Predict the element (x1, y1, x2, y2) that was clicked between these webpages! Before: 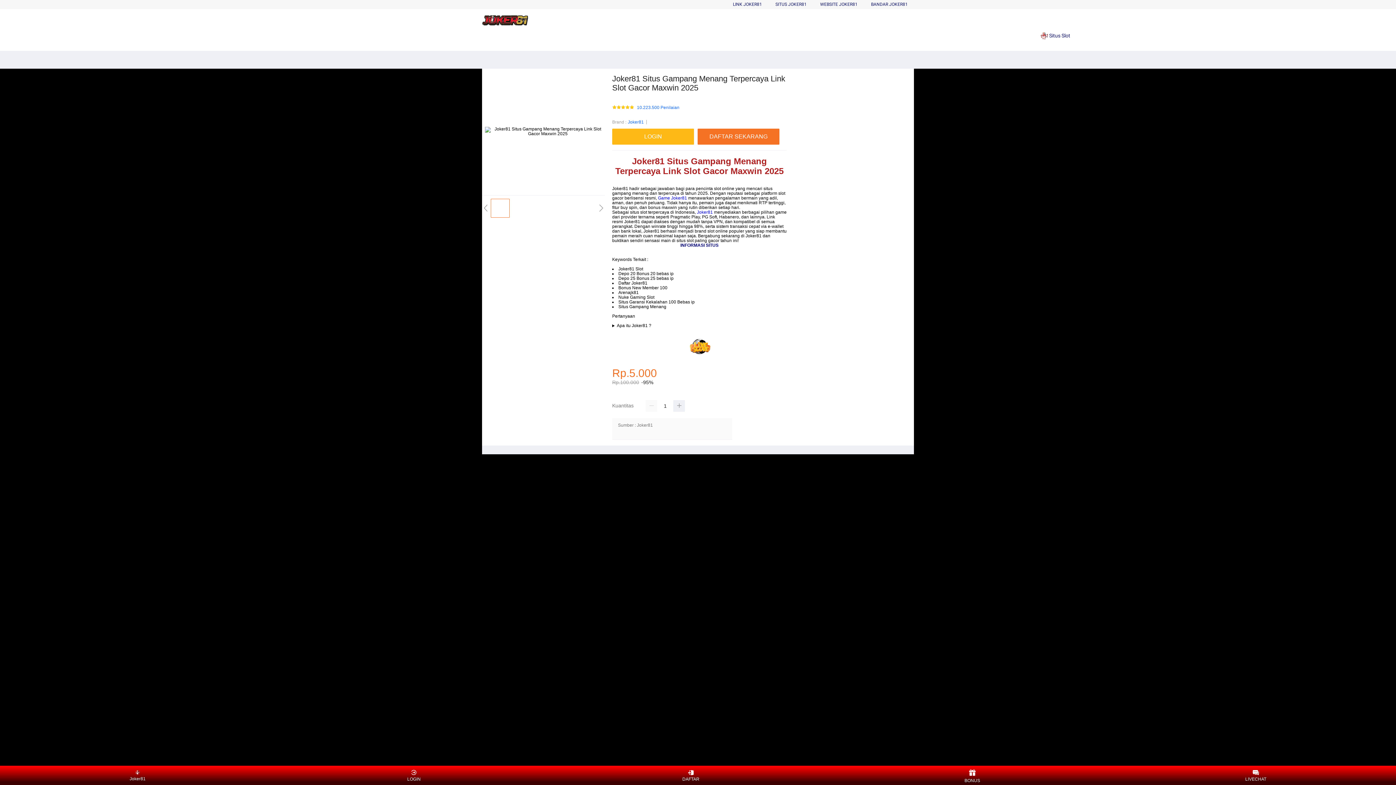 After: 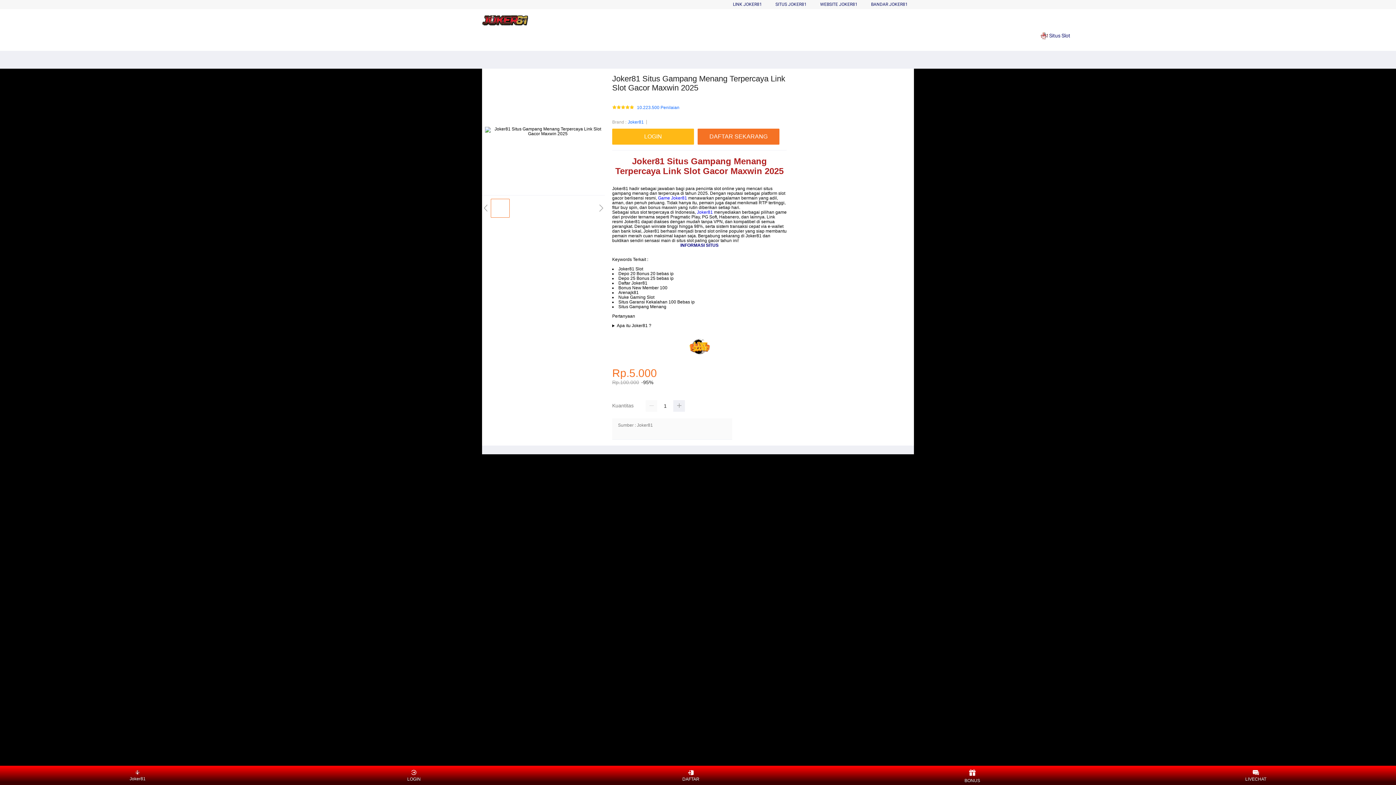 Action: bbox: (1245, 768, 1266, 783) label: LIVECHAT